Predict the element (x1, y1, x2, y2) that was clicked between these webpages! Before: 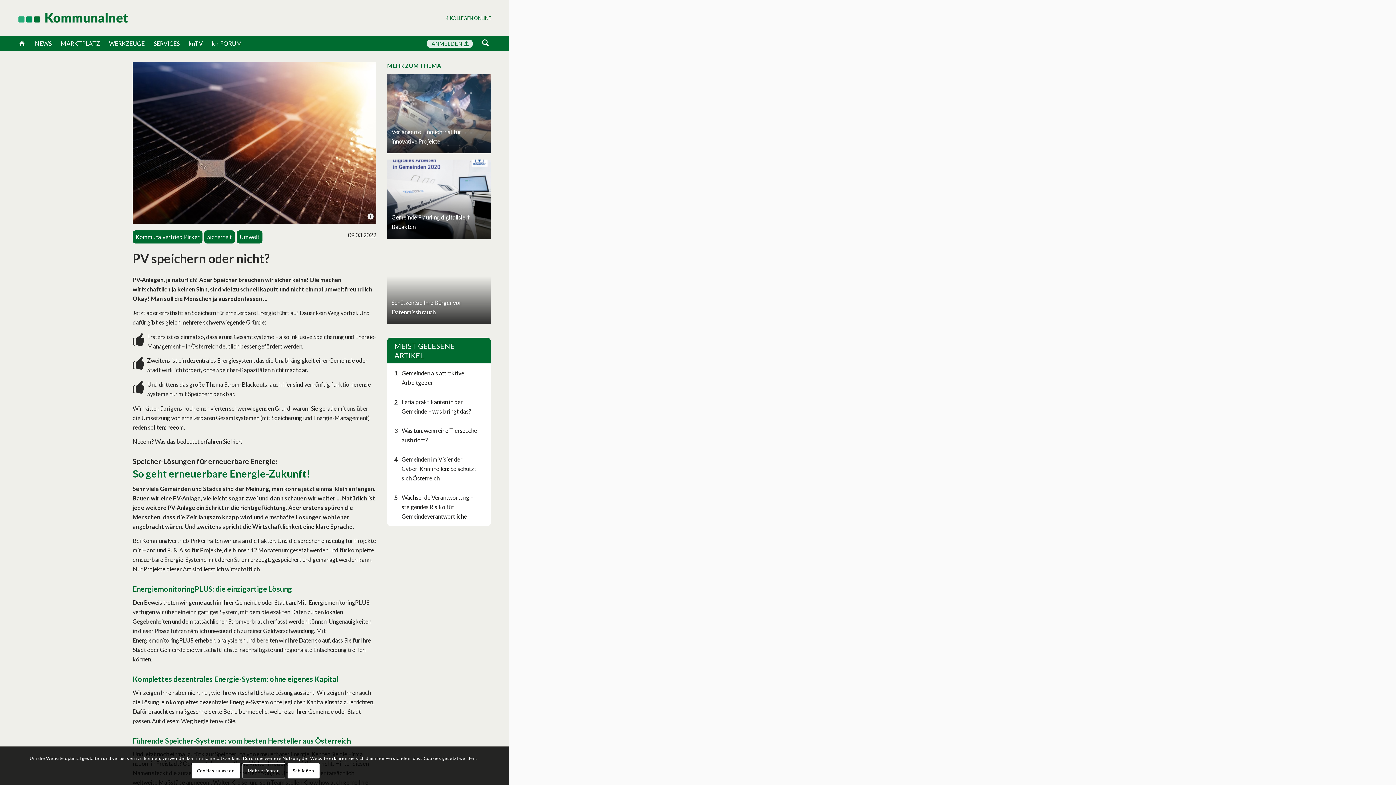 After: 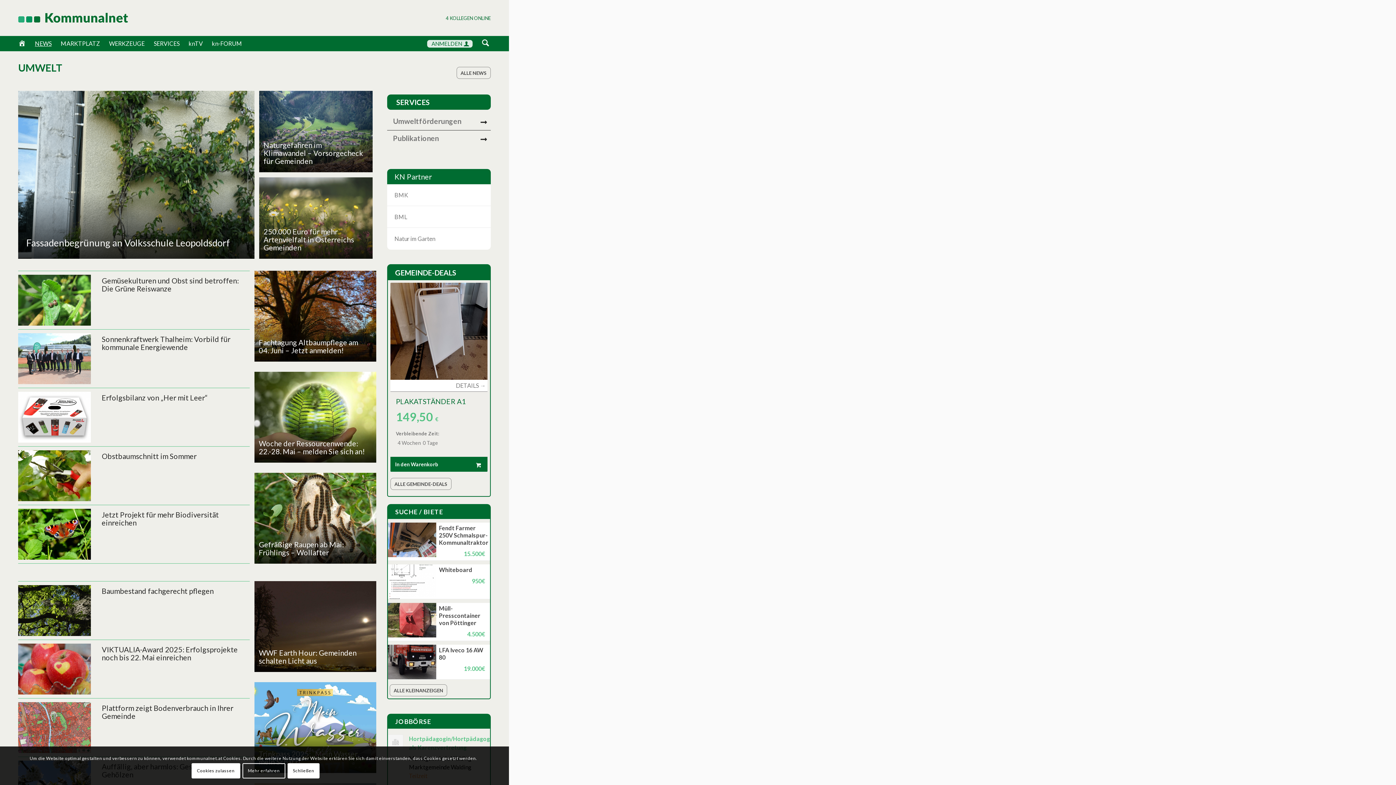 Action: bbox: (236, 230, 262, 243) label: Umwelt